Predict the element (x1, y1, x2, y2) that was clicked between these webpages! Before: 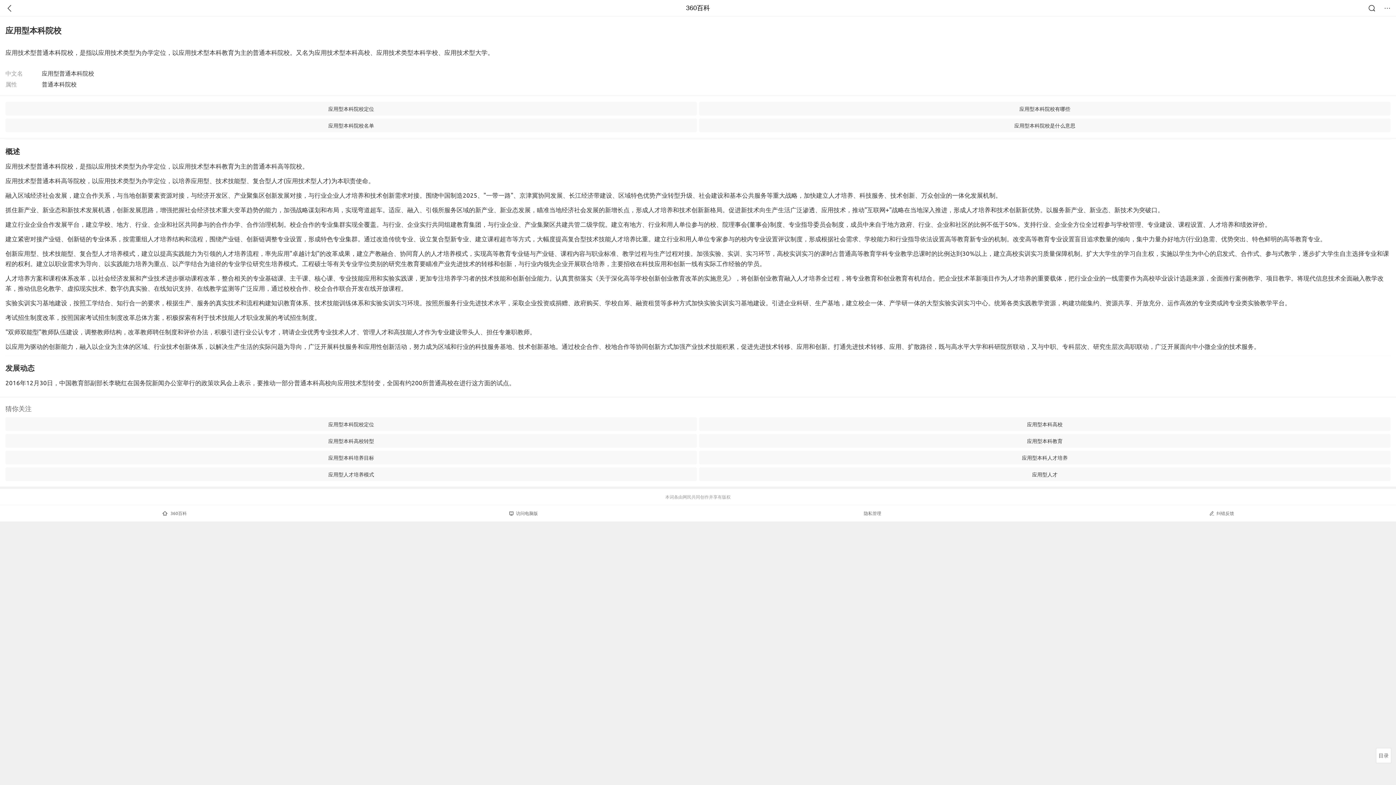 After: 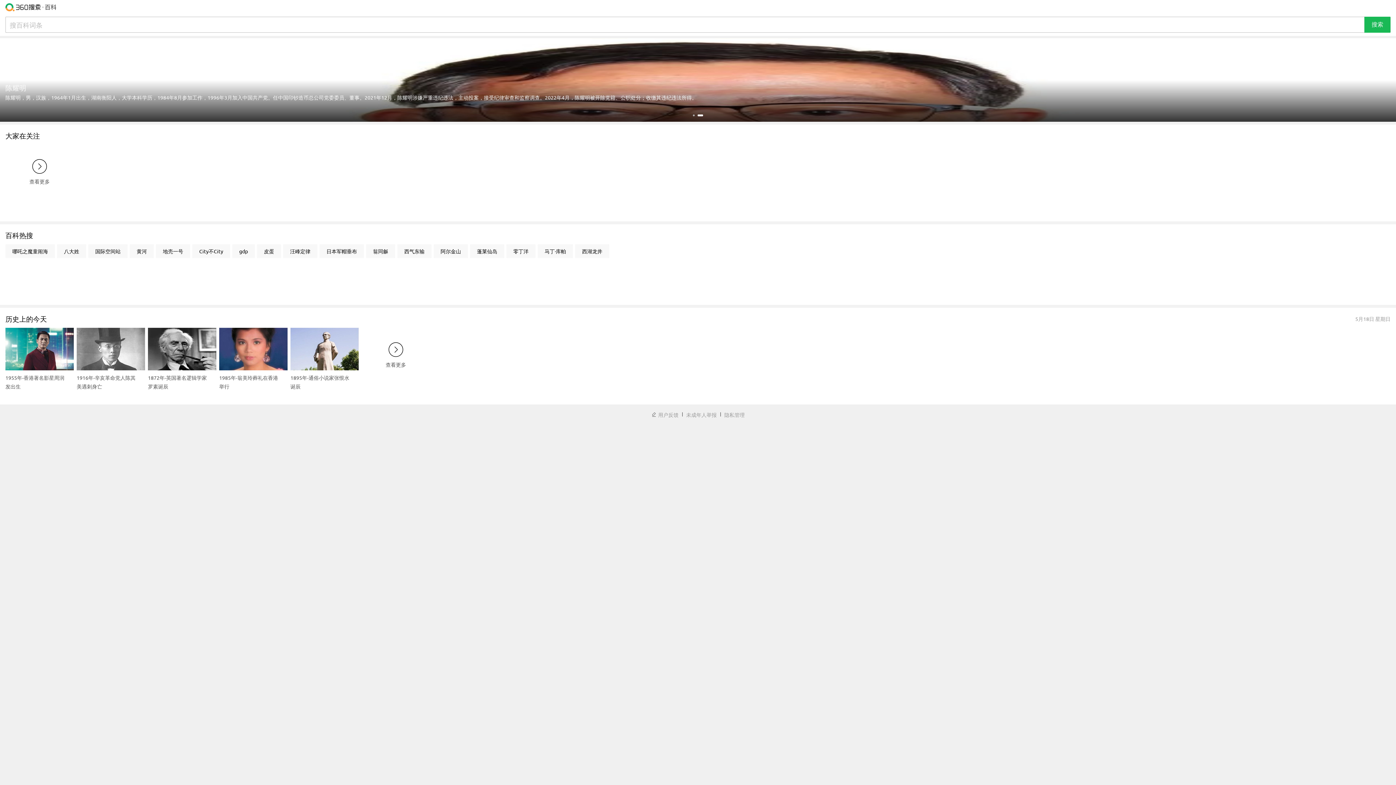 Action: label: 360百科 bbox: (686, 0, 710, 16)